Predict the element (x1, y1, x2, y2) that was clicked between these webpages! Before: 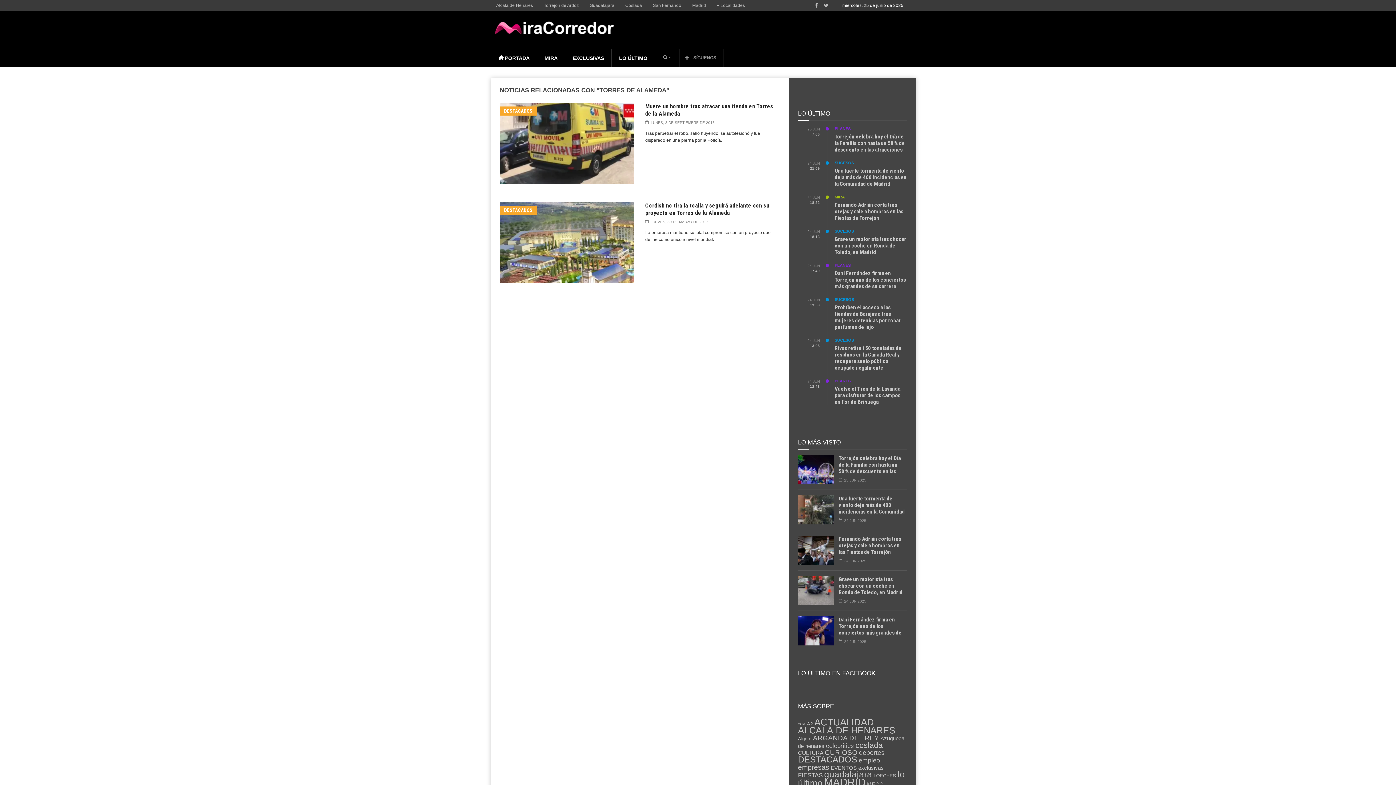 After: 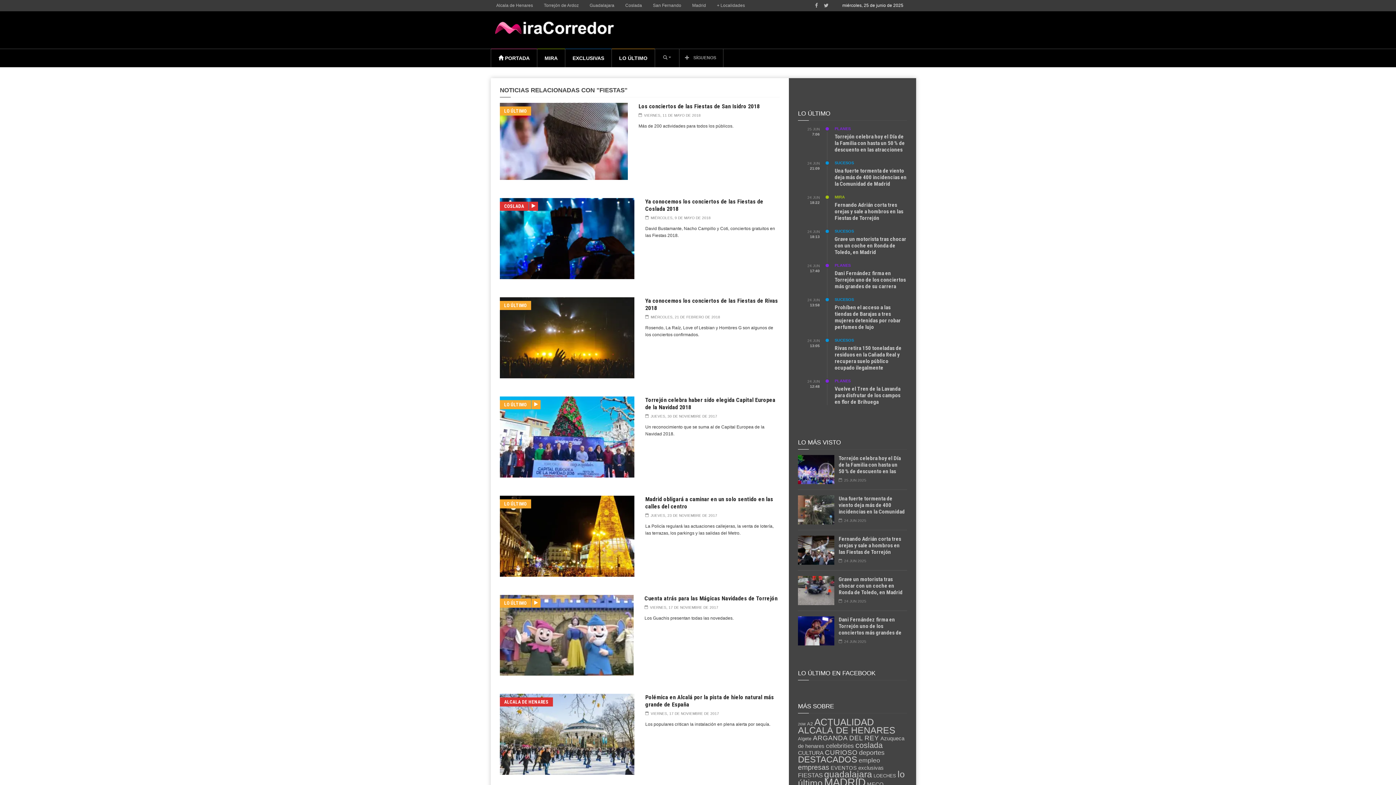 Action: label: FIESTAS (243 elementos) bbox: (798, 772, 822, 779)